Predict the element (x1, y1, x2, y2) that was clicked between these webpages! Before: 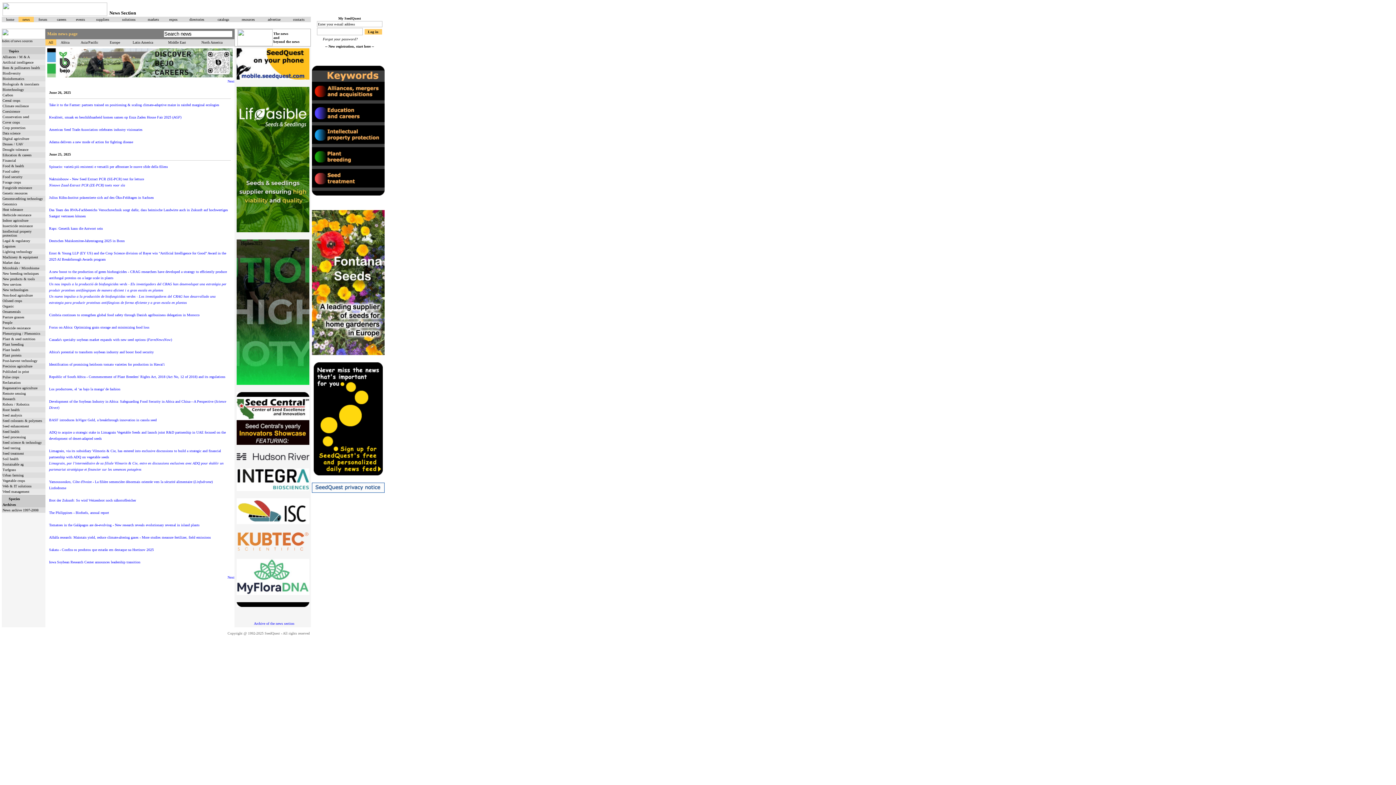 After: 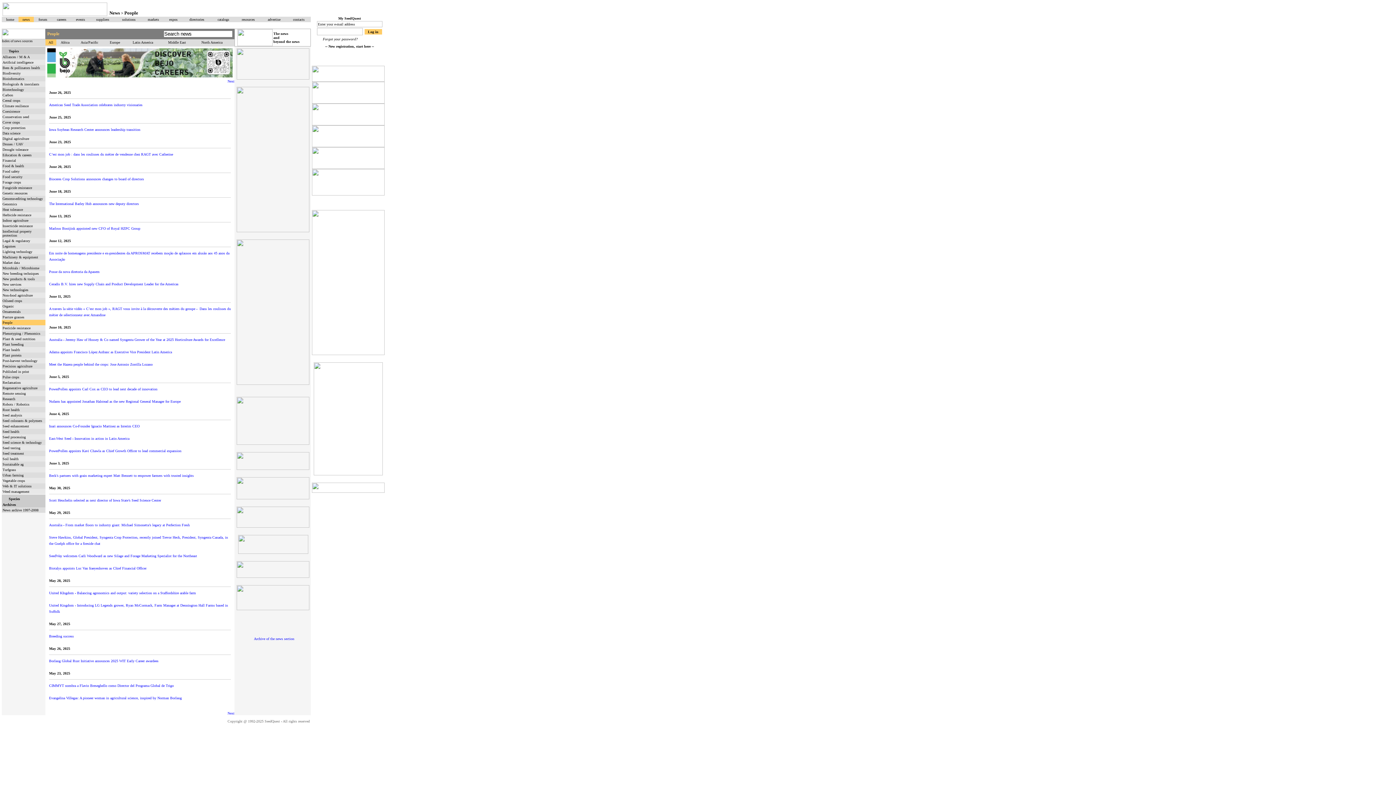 Action: label: People bbox: (2, 320, 12, 324)